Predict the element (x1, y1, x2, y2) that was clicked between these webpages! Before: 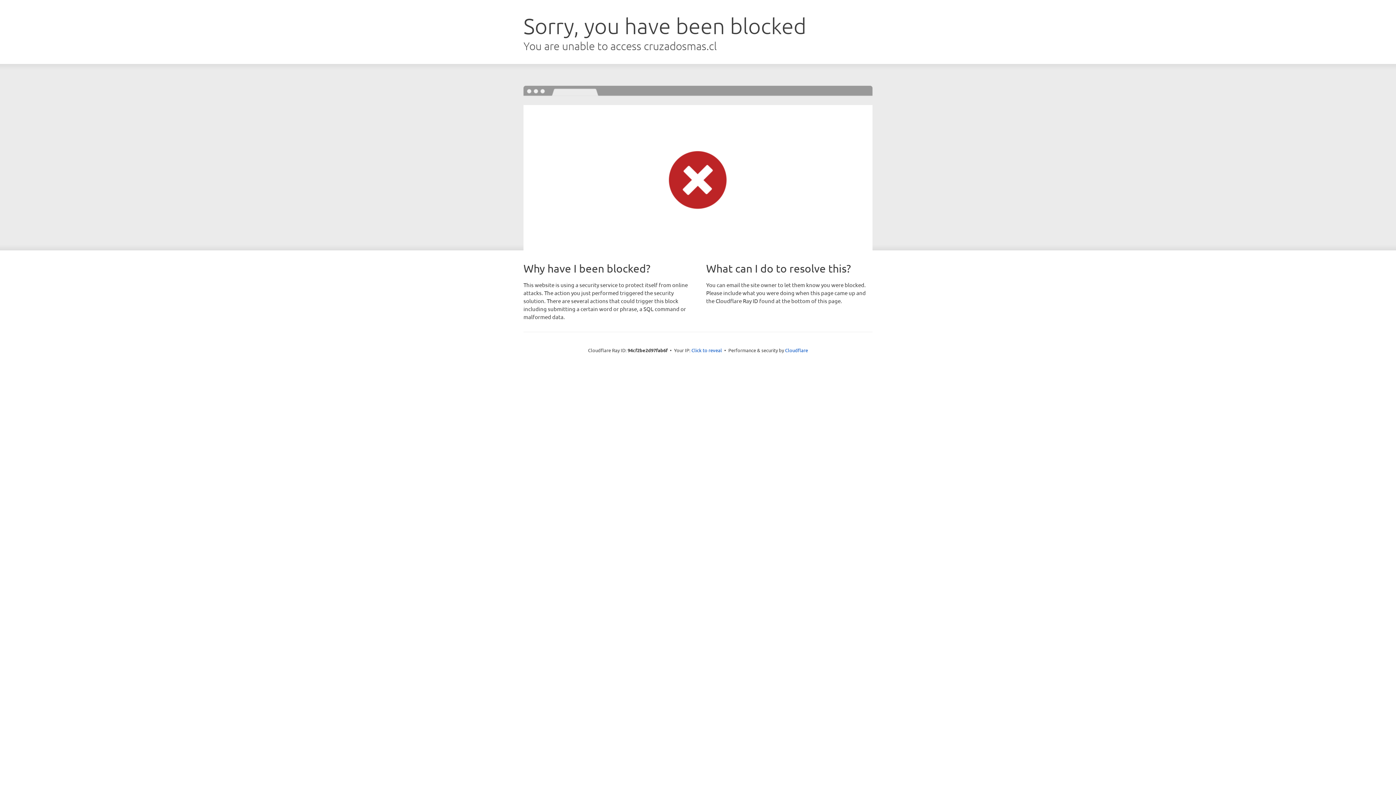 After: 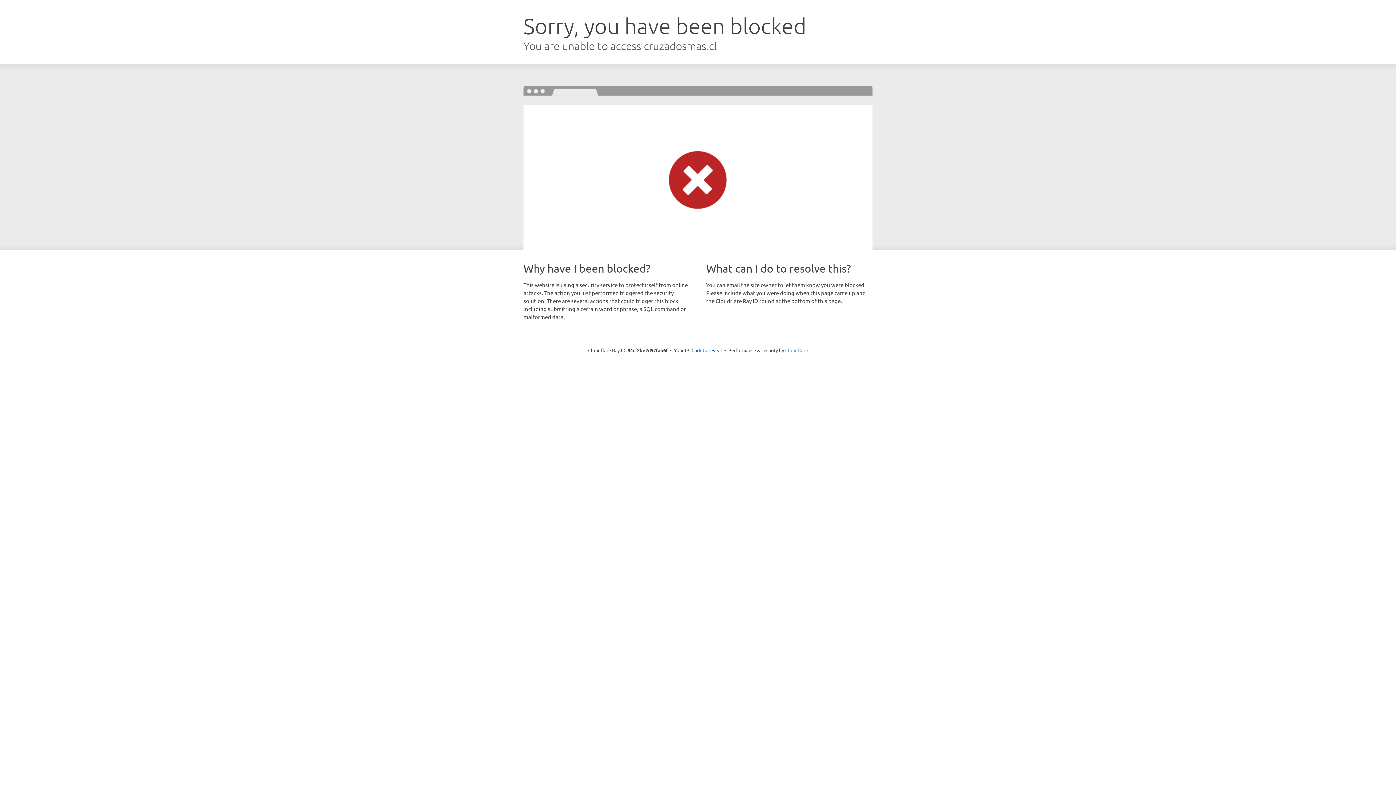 Action: label: Cloudflare bbox: (785, 347, 808, 353)